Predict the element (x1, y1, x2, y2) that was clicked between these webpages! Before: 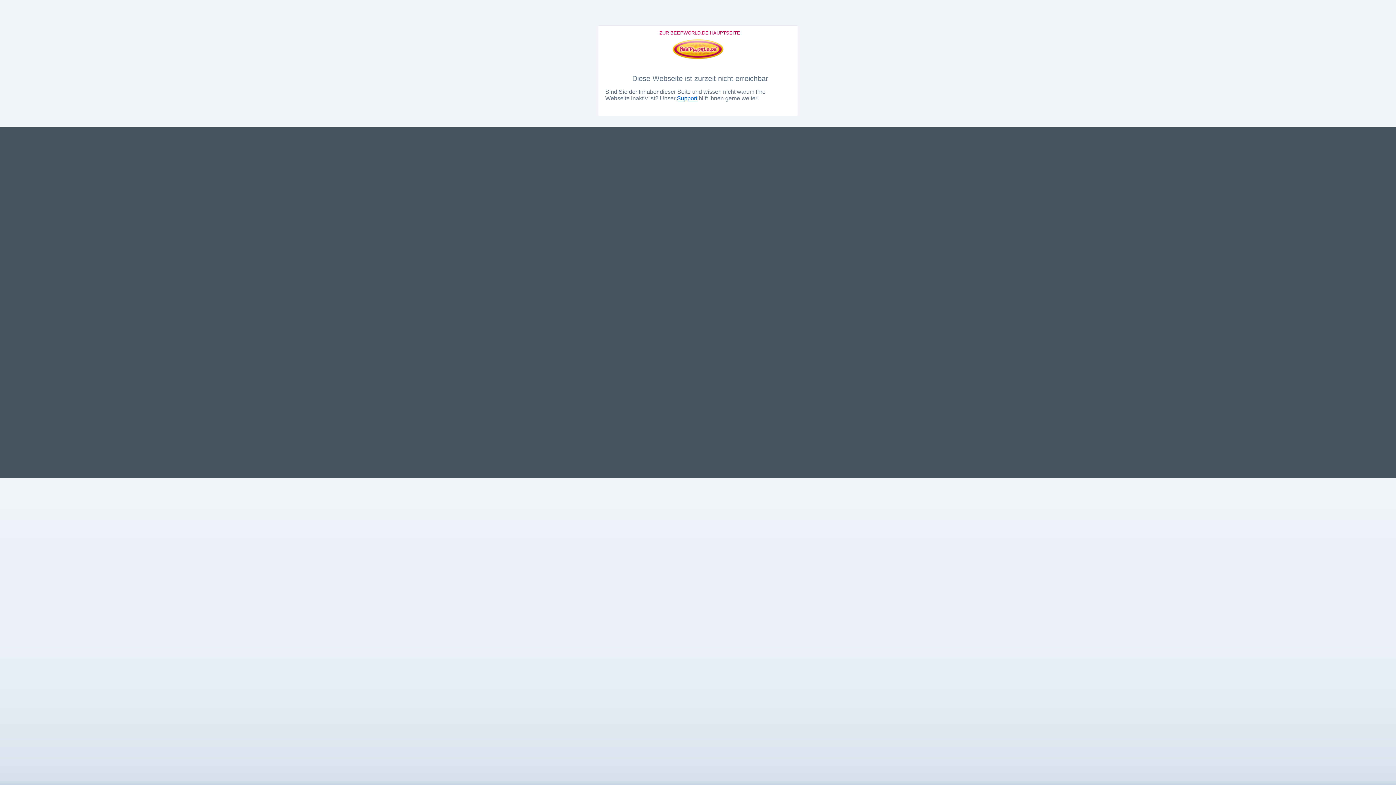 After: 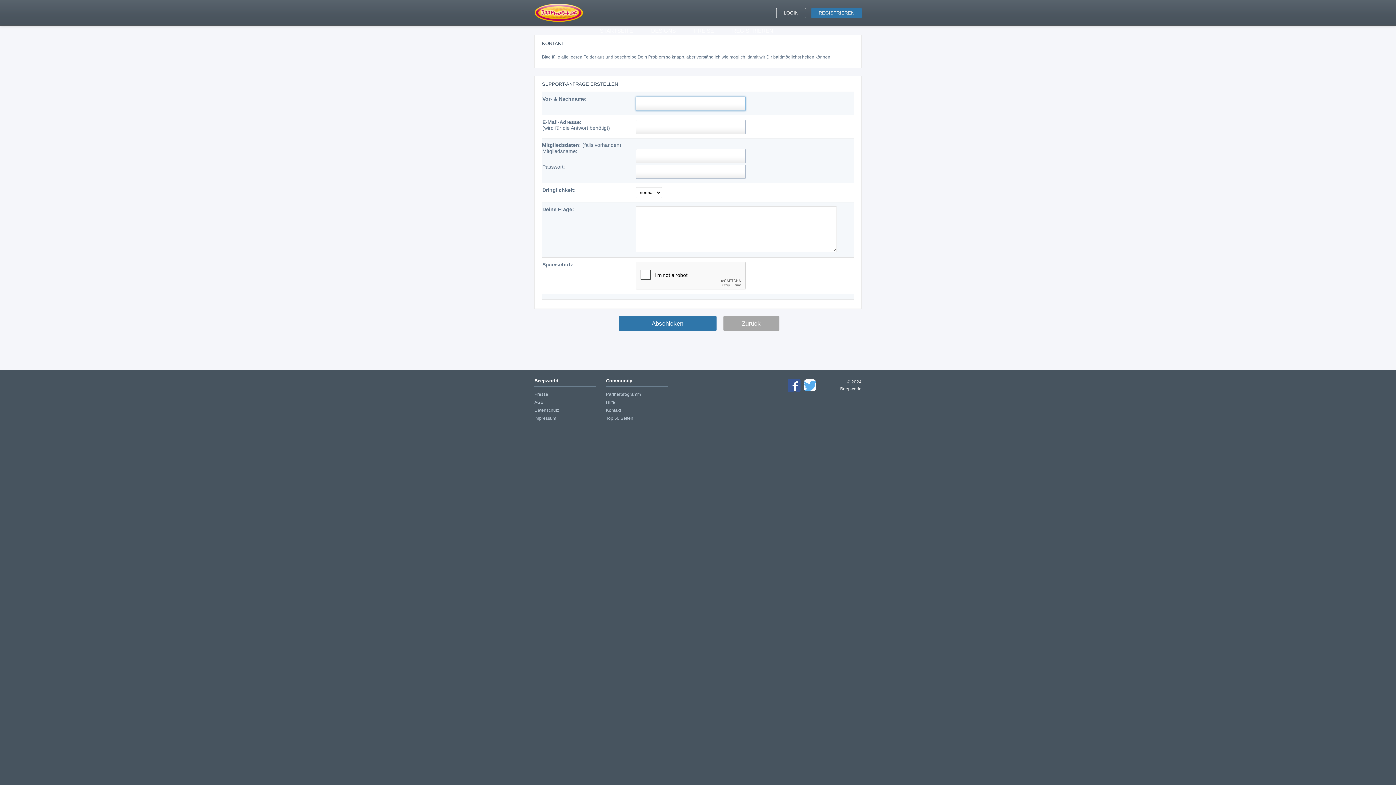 Action: label: Support bbox: (677, 95, 697, 101)